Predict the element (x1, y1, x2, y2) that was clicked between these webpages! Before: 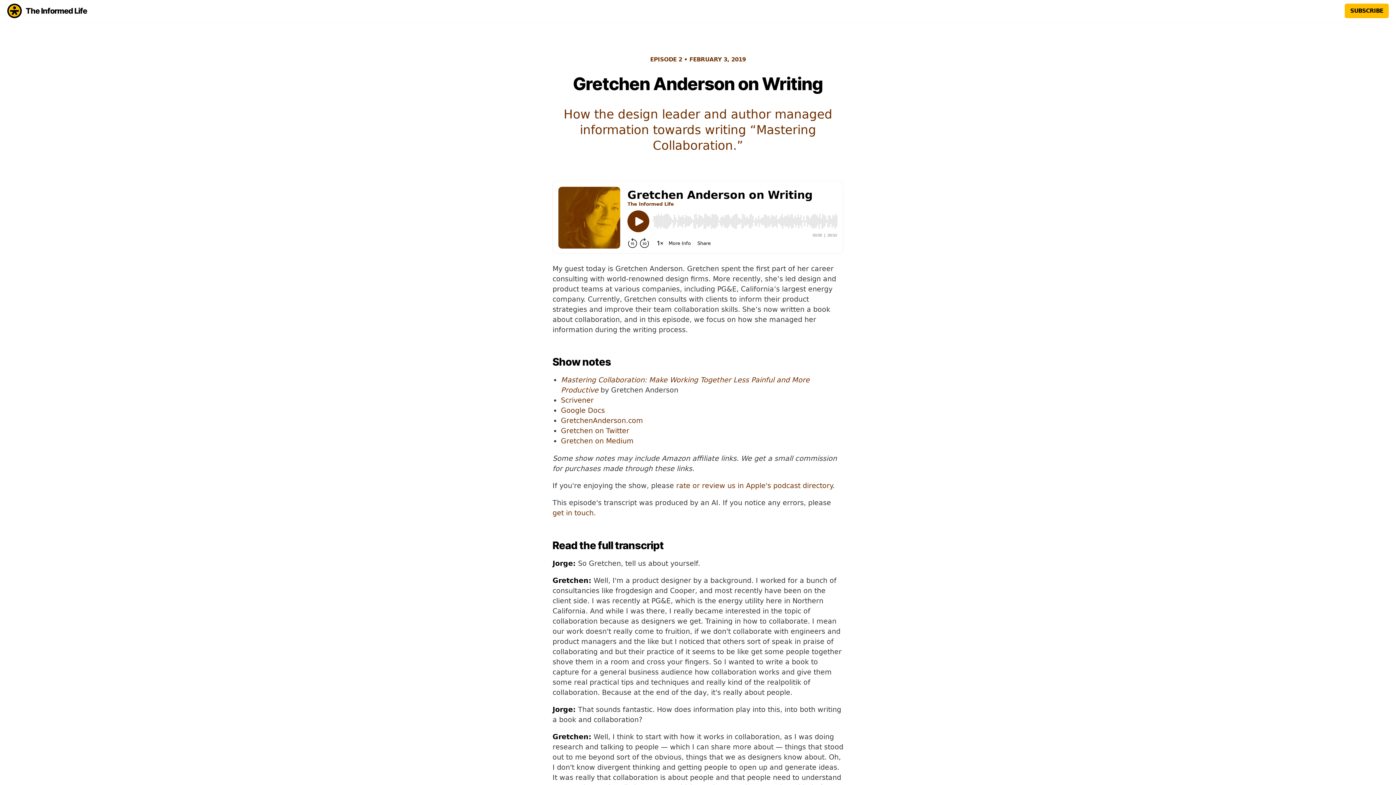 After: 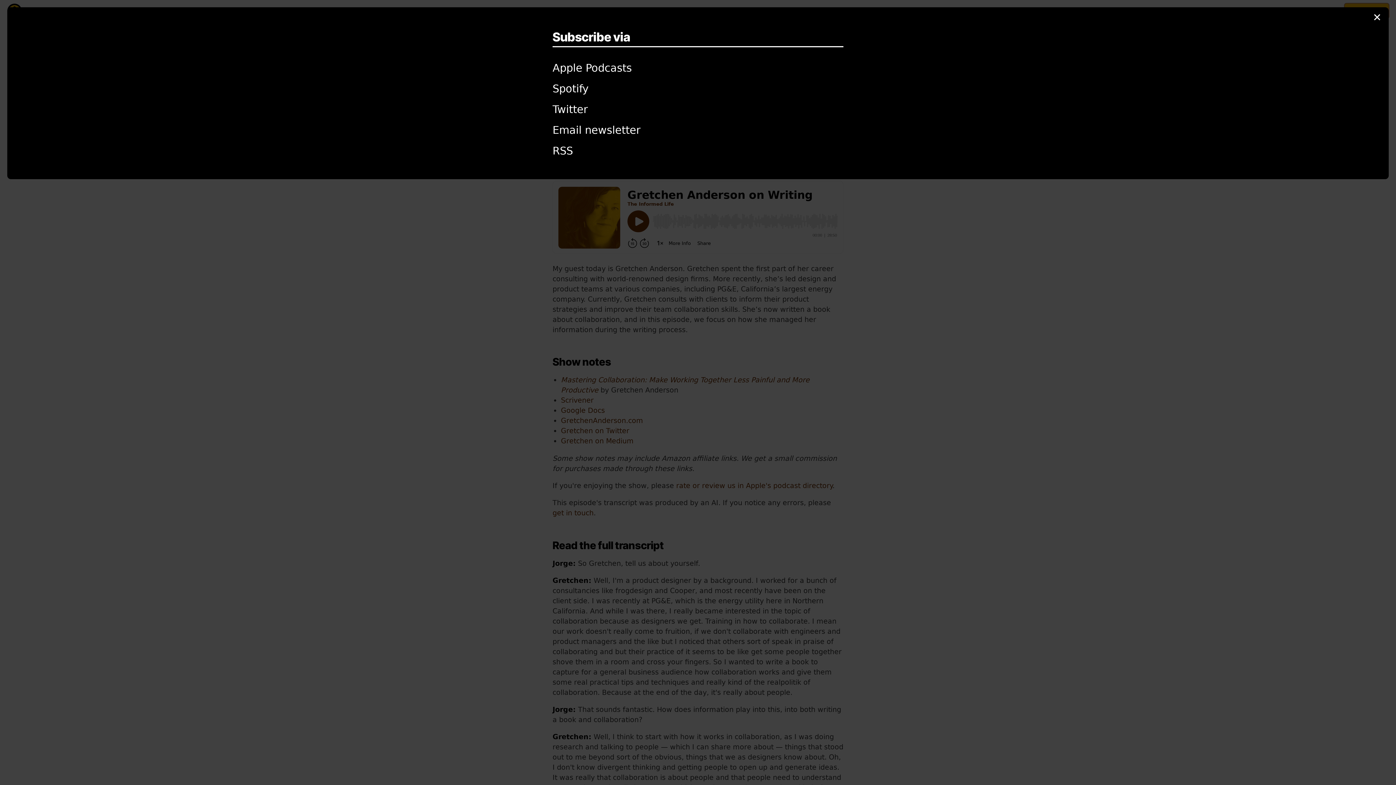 Action: label: SUBSCRIBE bbox: (1345, 3, 1389, 18)